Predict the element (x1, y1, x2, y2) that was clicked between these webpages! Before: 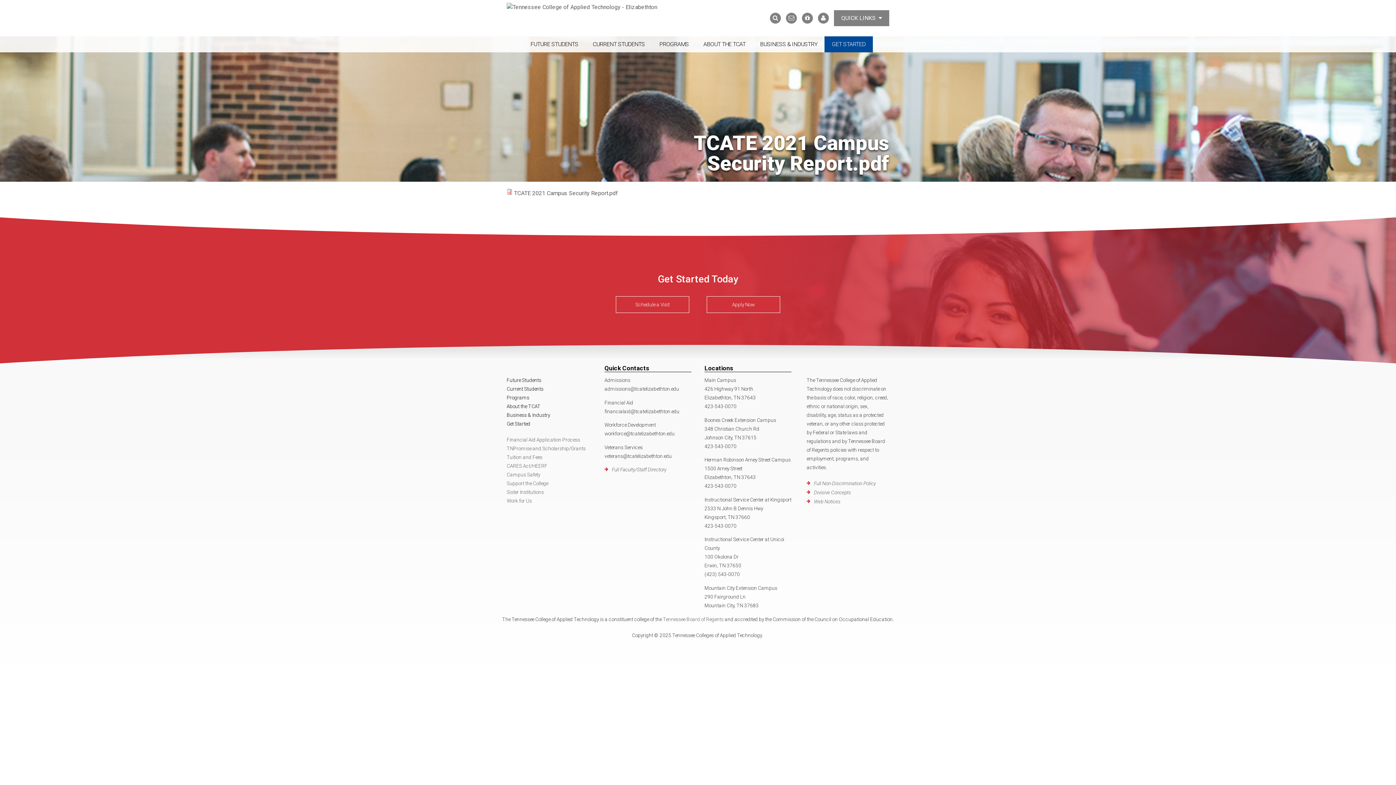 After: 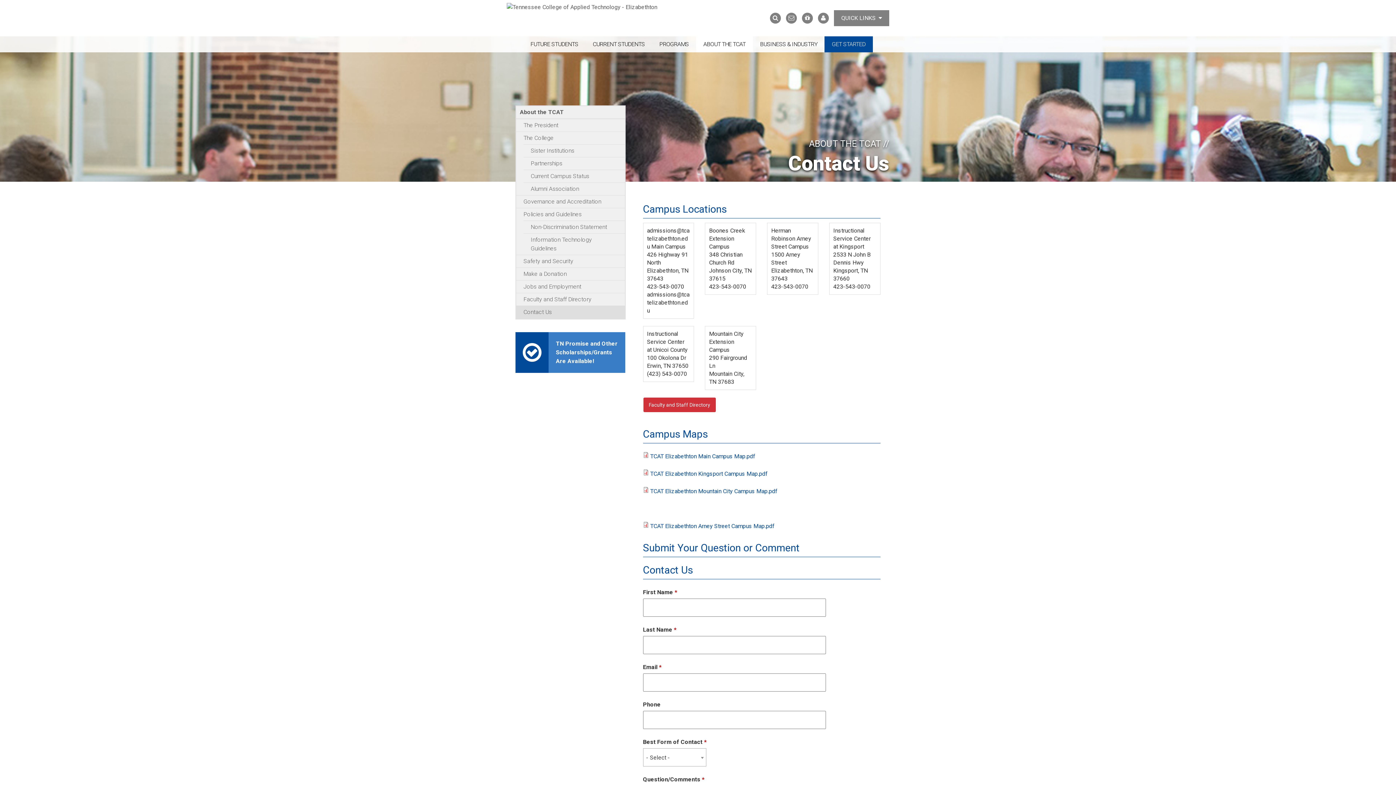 Action: label: Contact Us bbox: (786, 12, 797, 23)